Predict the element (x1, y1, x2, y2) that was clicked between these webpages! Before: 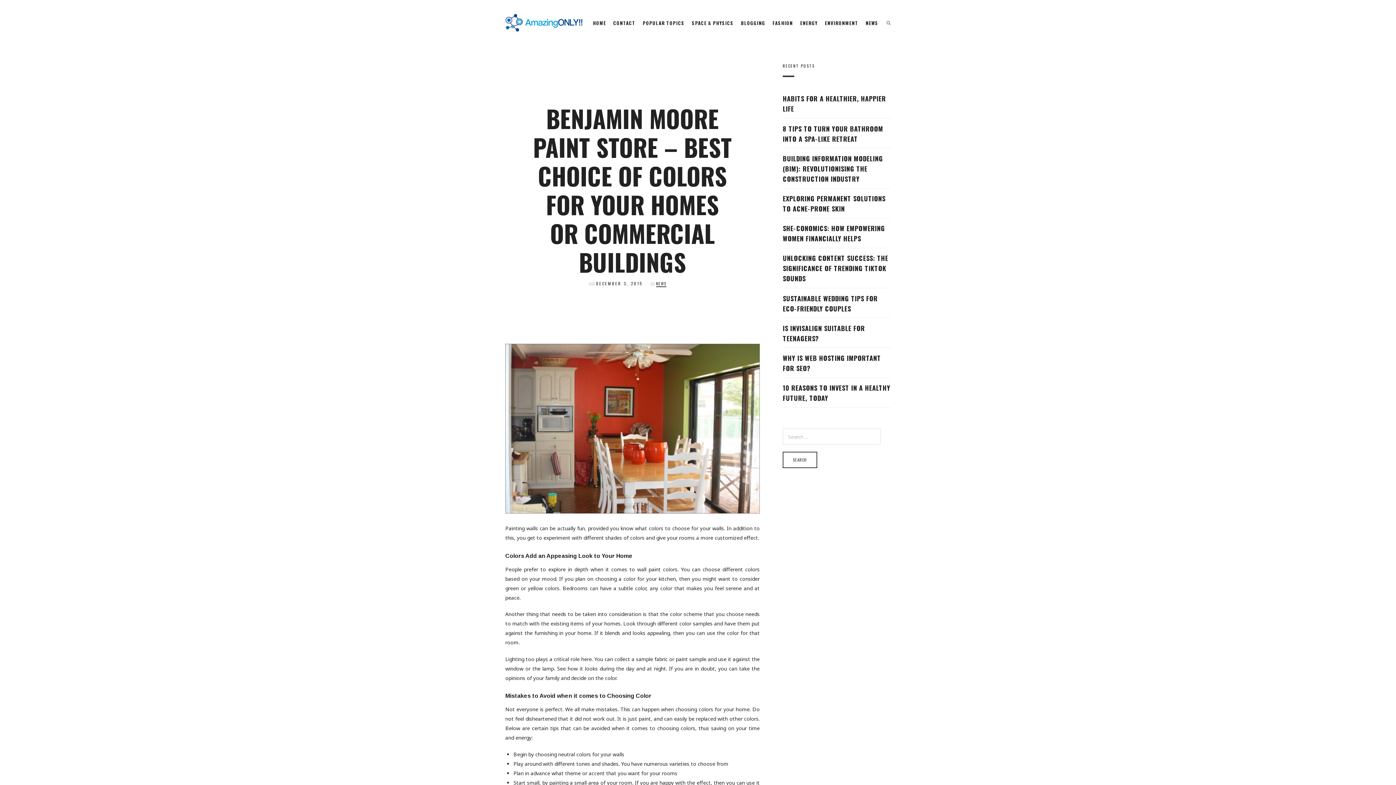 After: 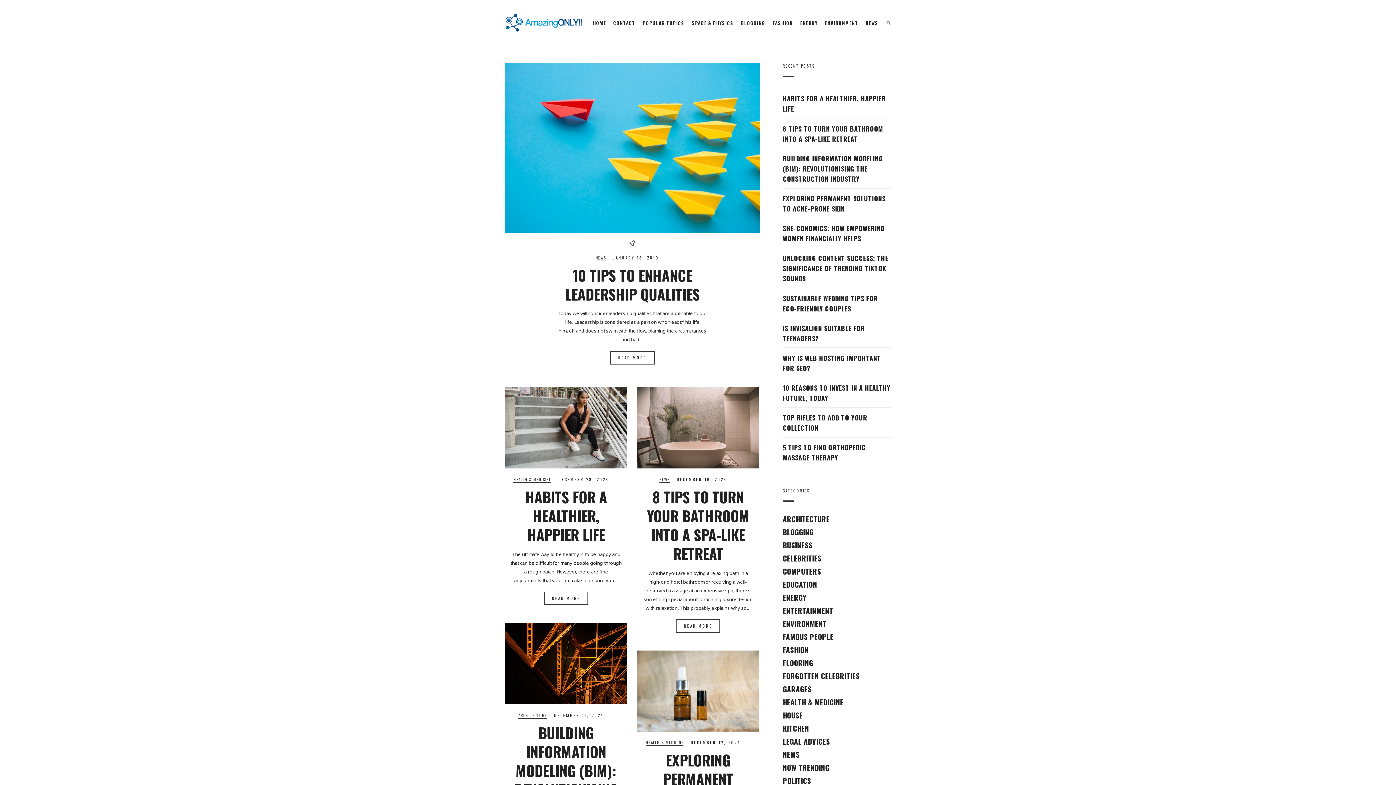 Action: label: HOME bbox: (593, 13, 606, 32)